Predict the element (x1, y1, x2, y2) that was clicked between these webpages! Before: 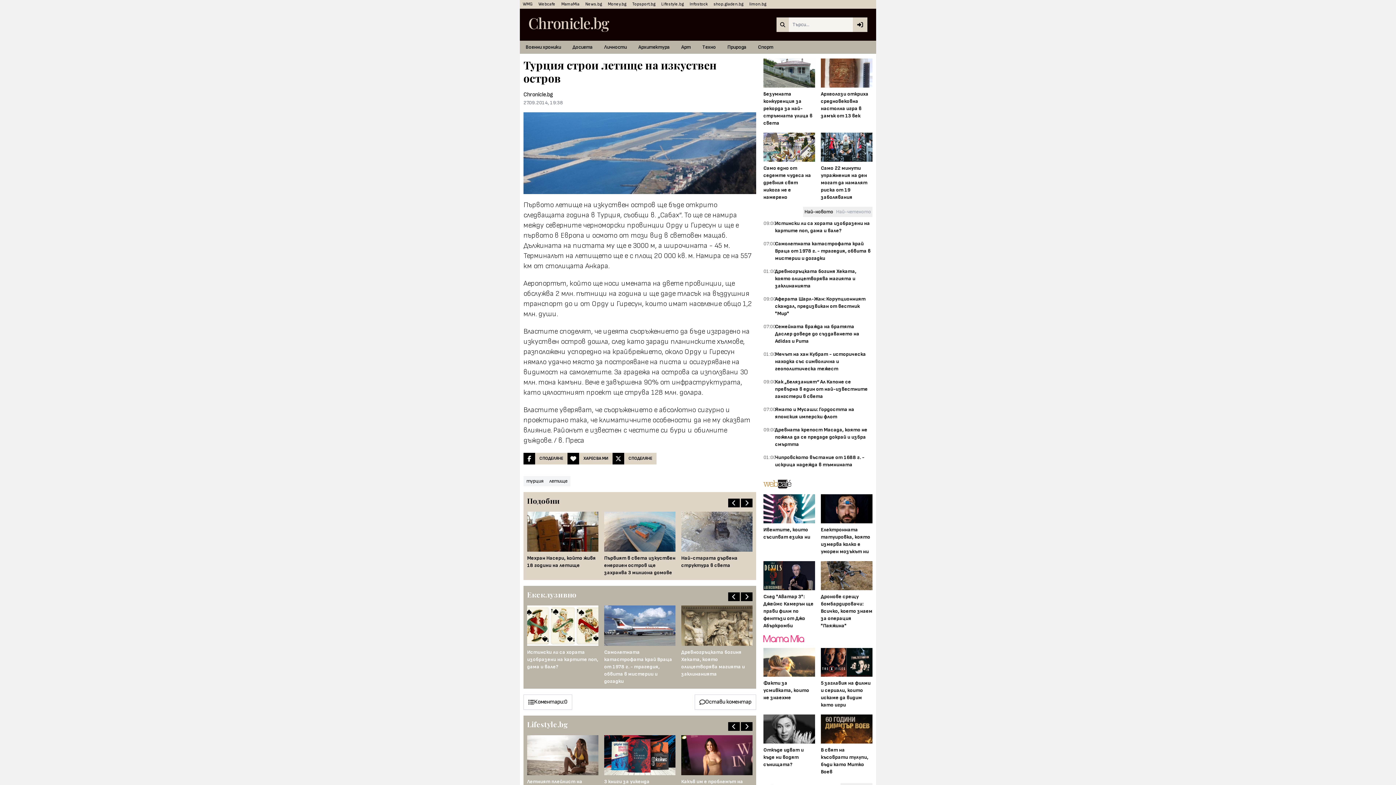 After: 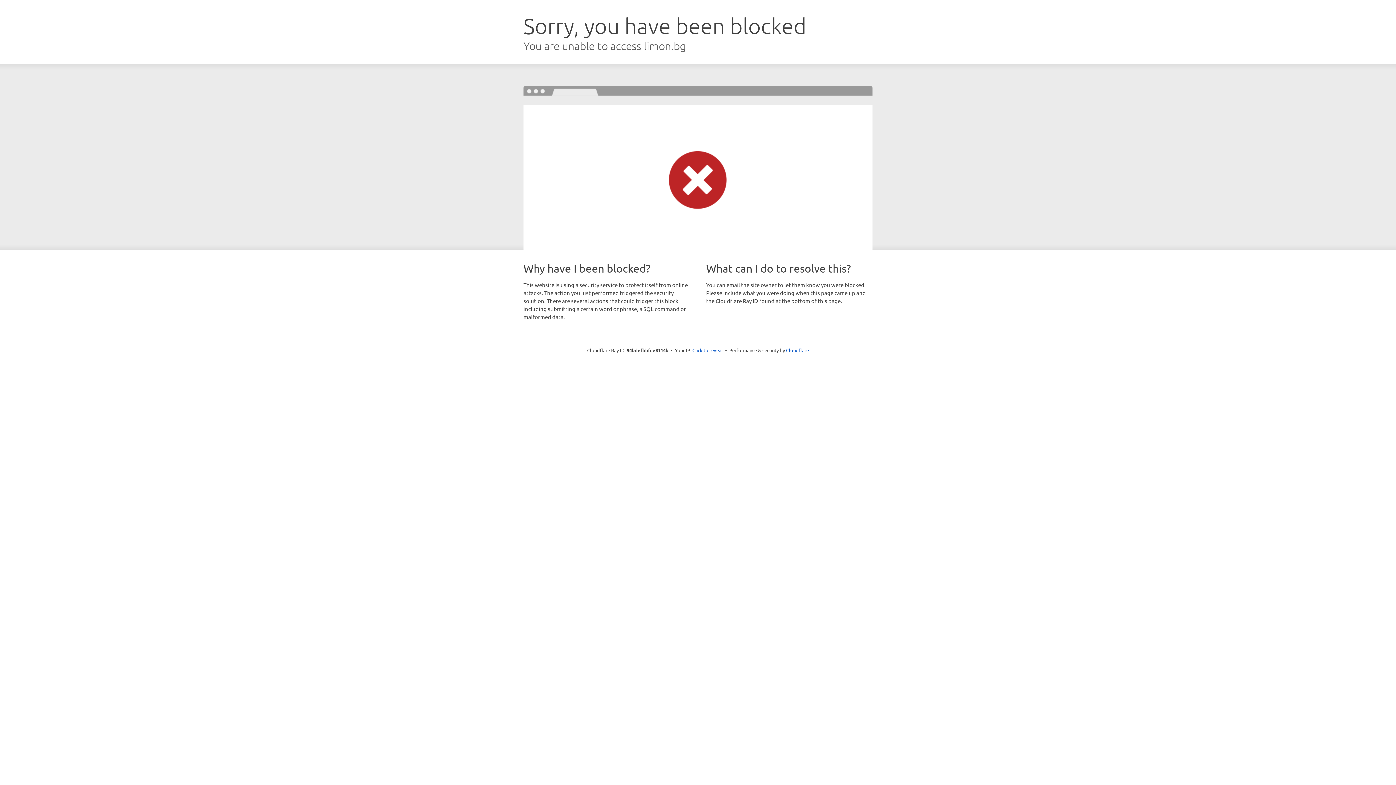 Action: label: limon.bg bbox: (746, 0, 769, 8)